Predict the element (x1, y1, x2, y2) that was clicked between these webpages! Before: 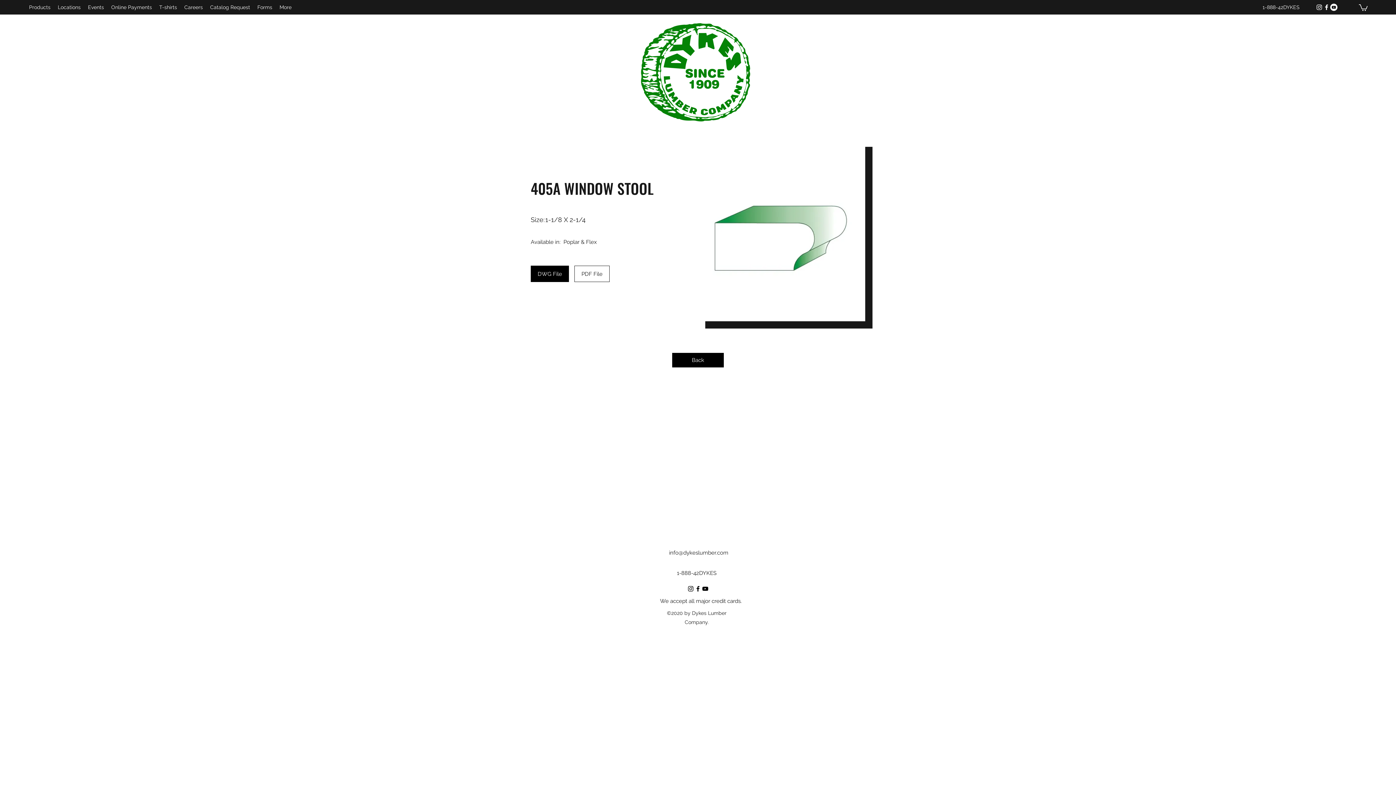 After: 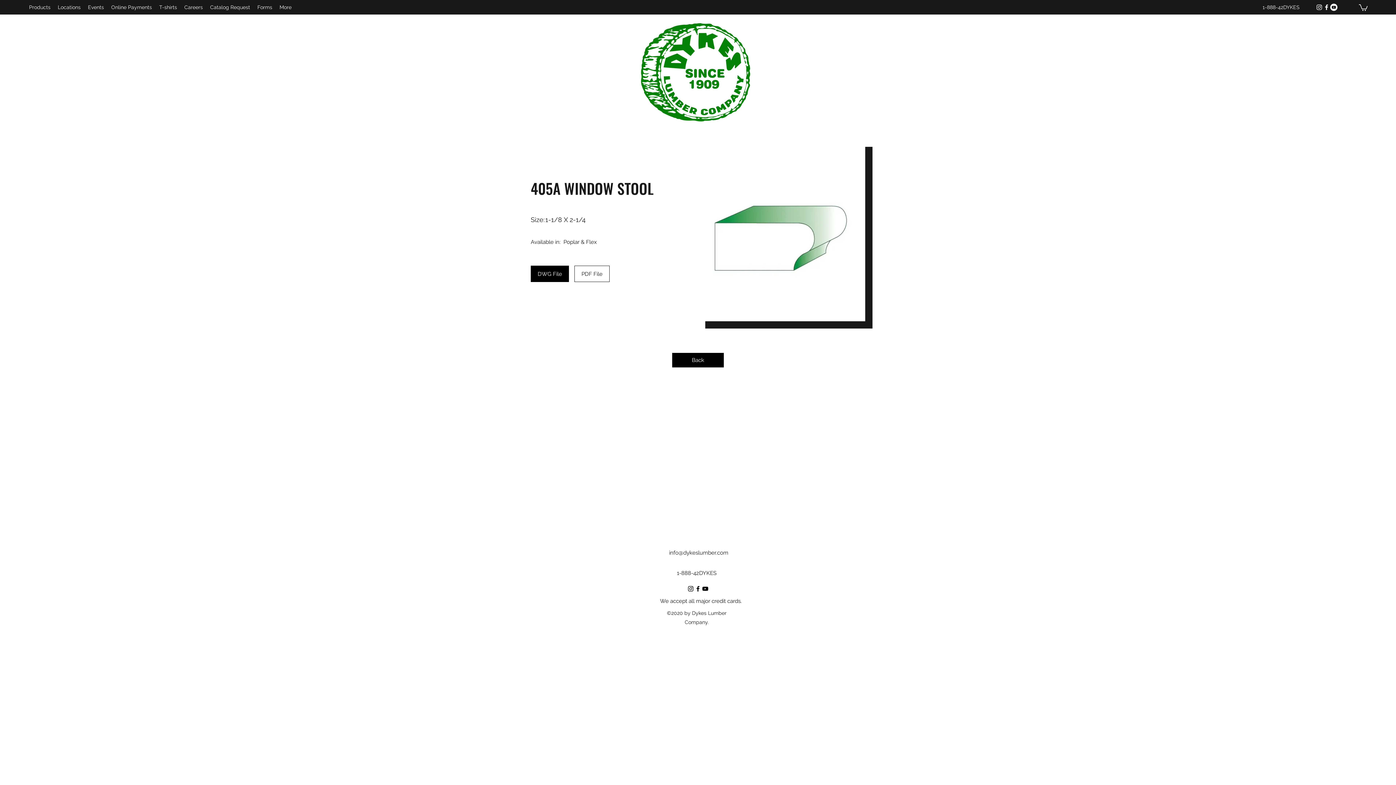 Action: label: Facebook bbox: (694, 585, 701, 592)